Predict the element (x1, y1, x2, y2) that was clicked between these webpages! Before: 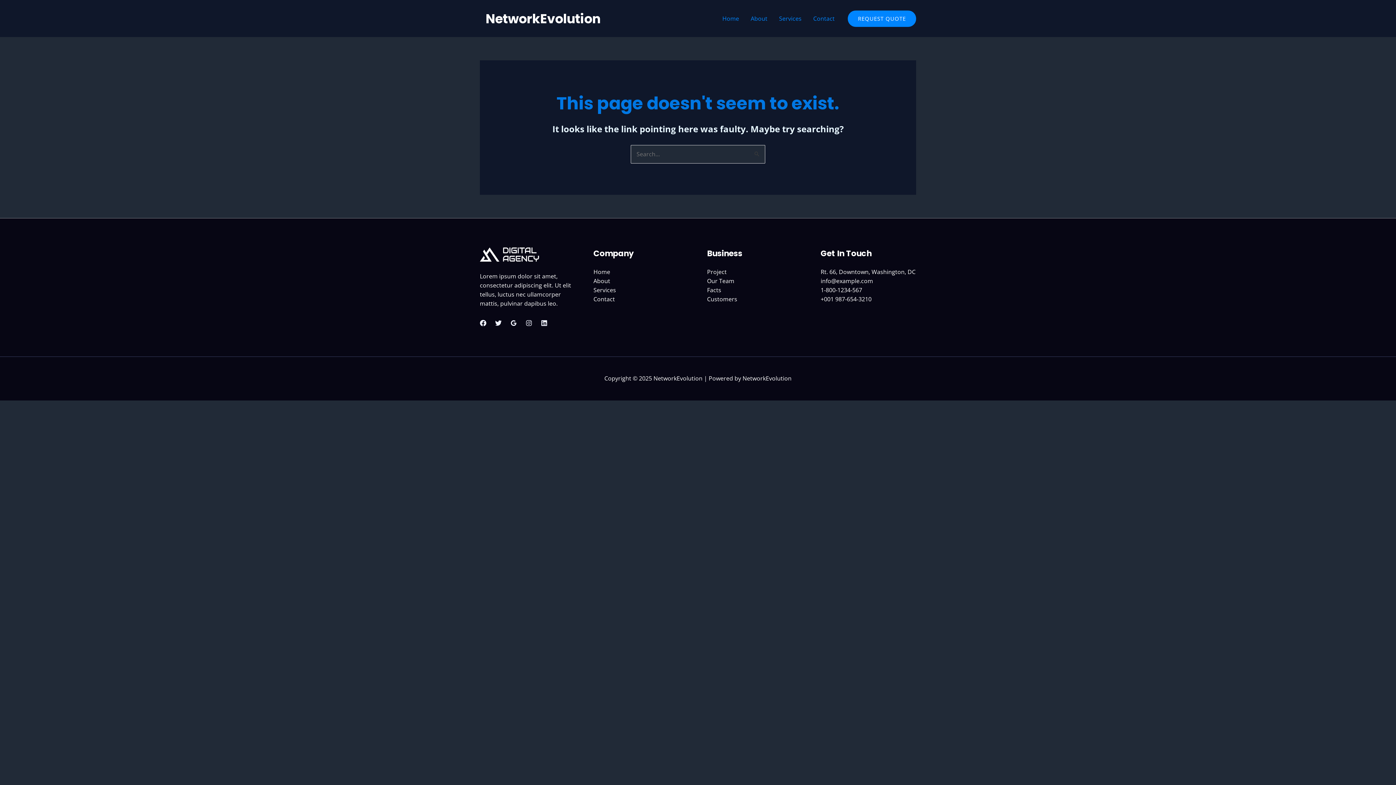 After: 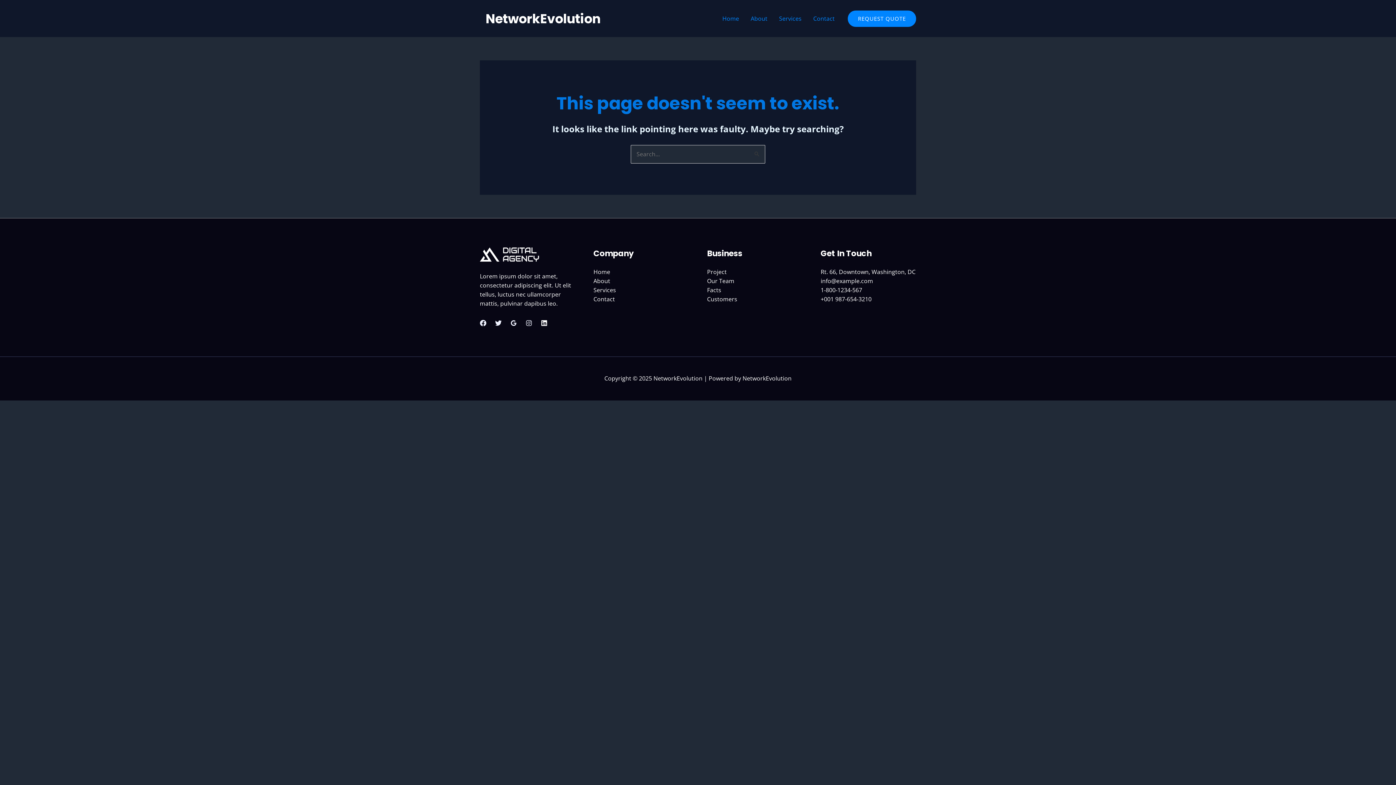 Action: bbox: (541, 320, 547, 326) label: Linkedin